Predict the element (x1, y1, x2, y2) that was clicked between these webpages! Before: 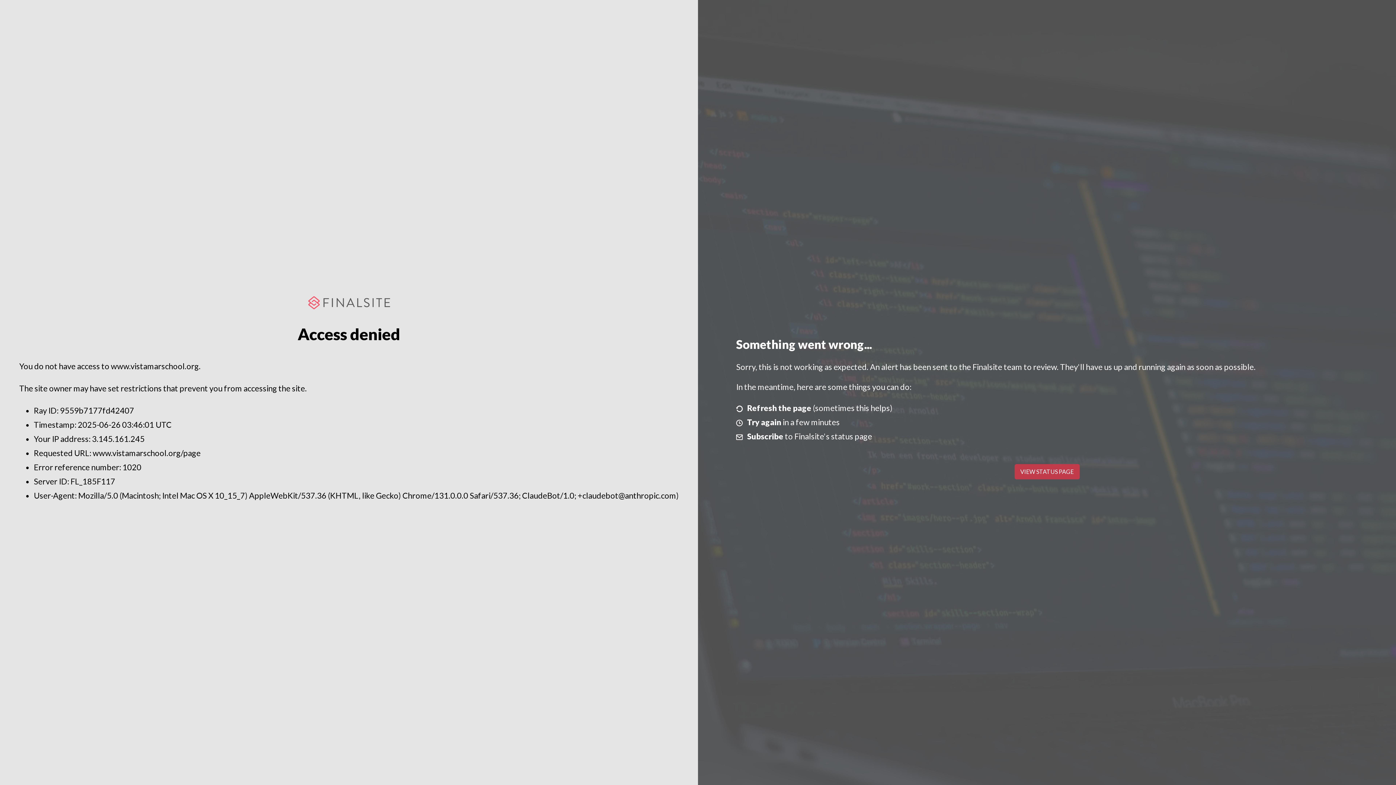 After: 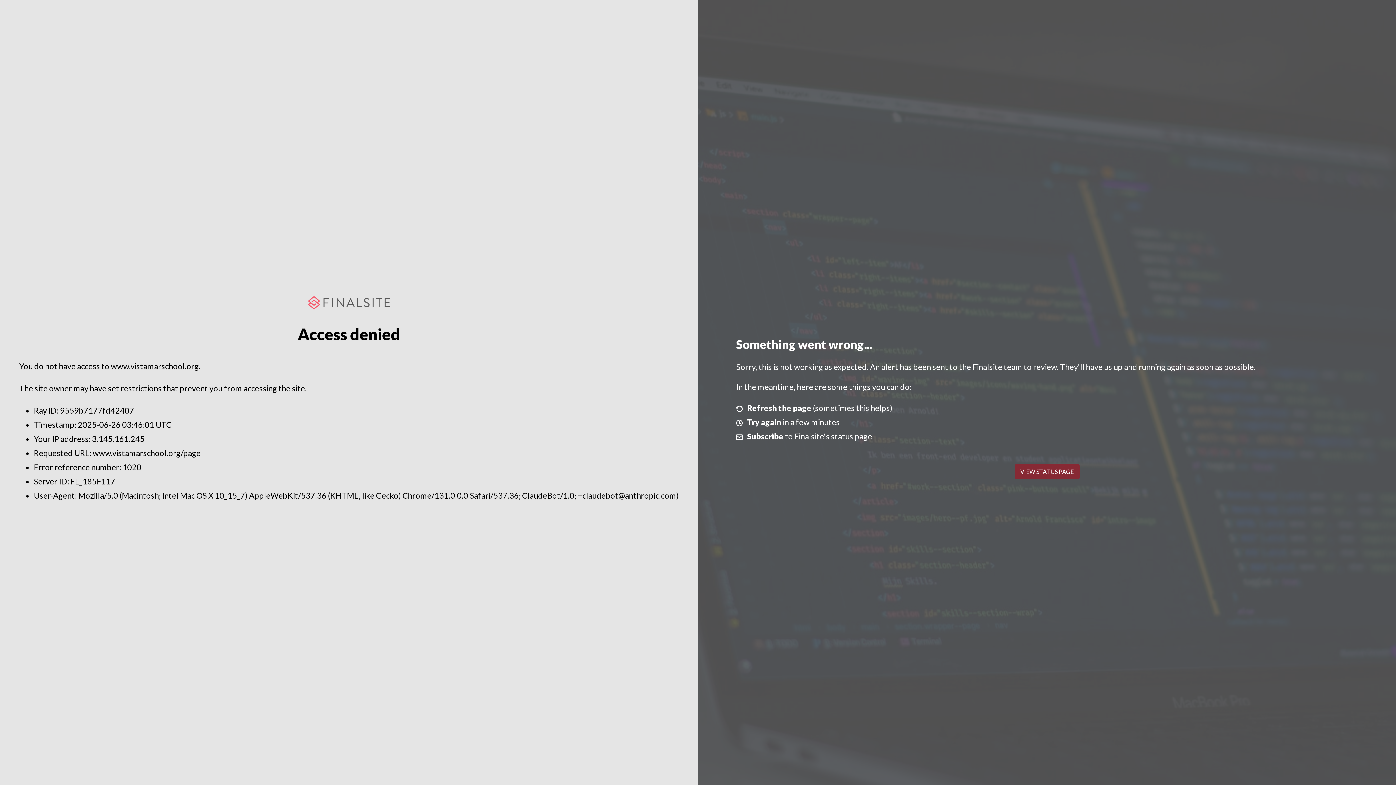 Action: bbox: (1014, 464, 1079, 479) label: VIEW STATUS PAGE